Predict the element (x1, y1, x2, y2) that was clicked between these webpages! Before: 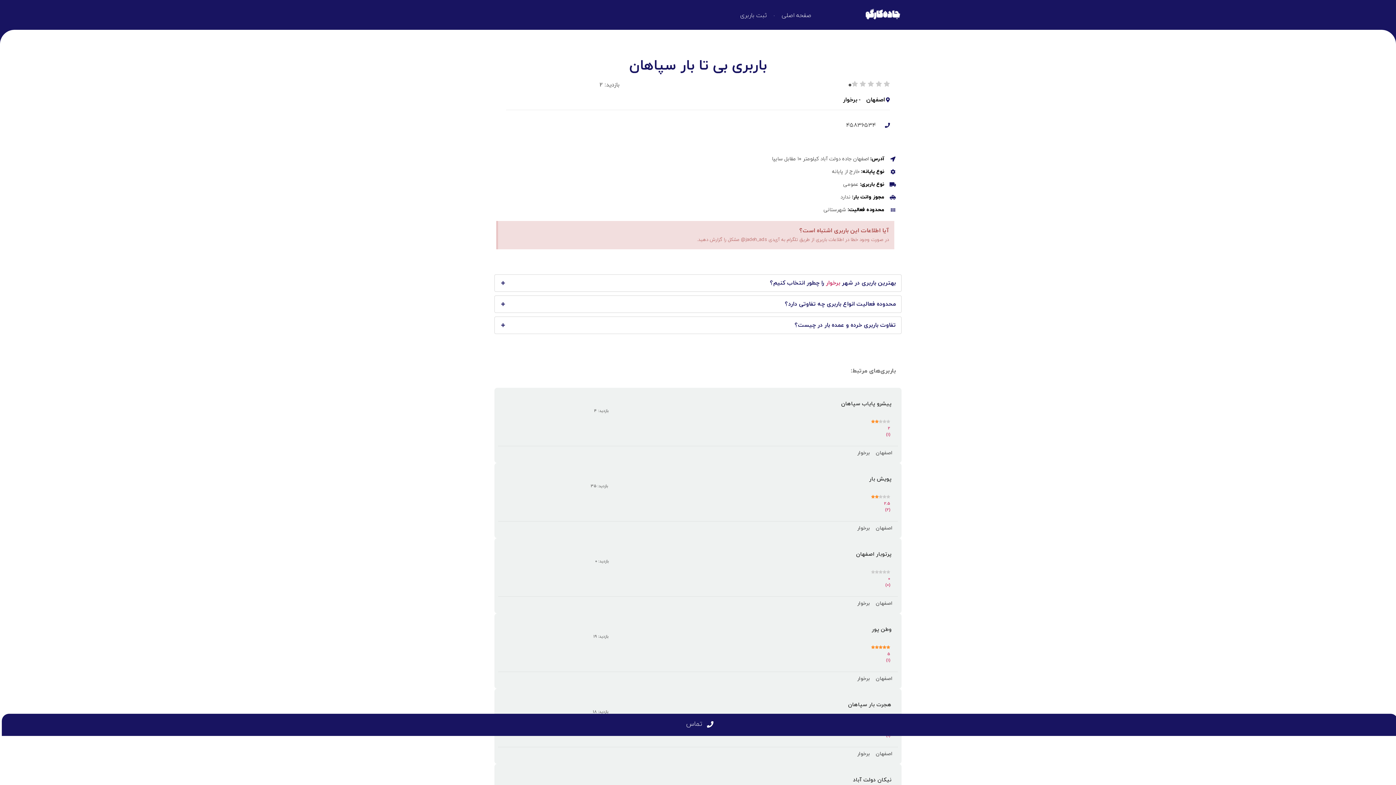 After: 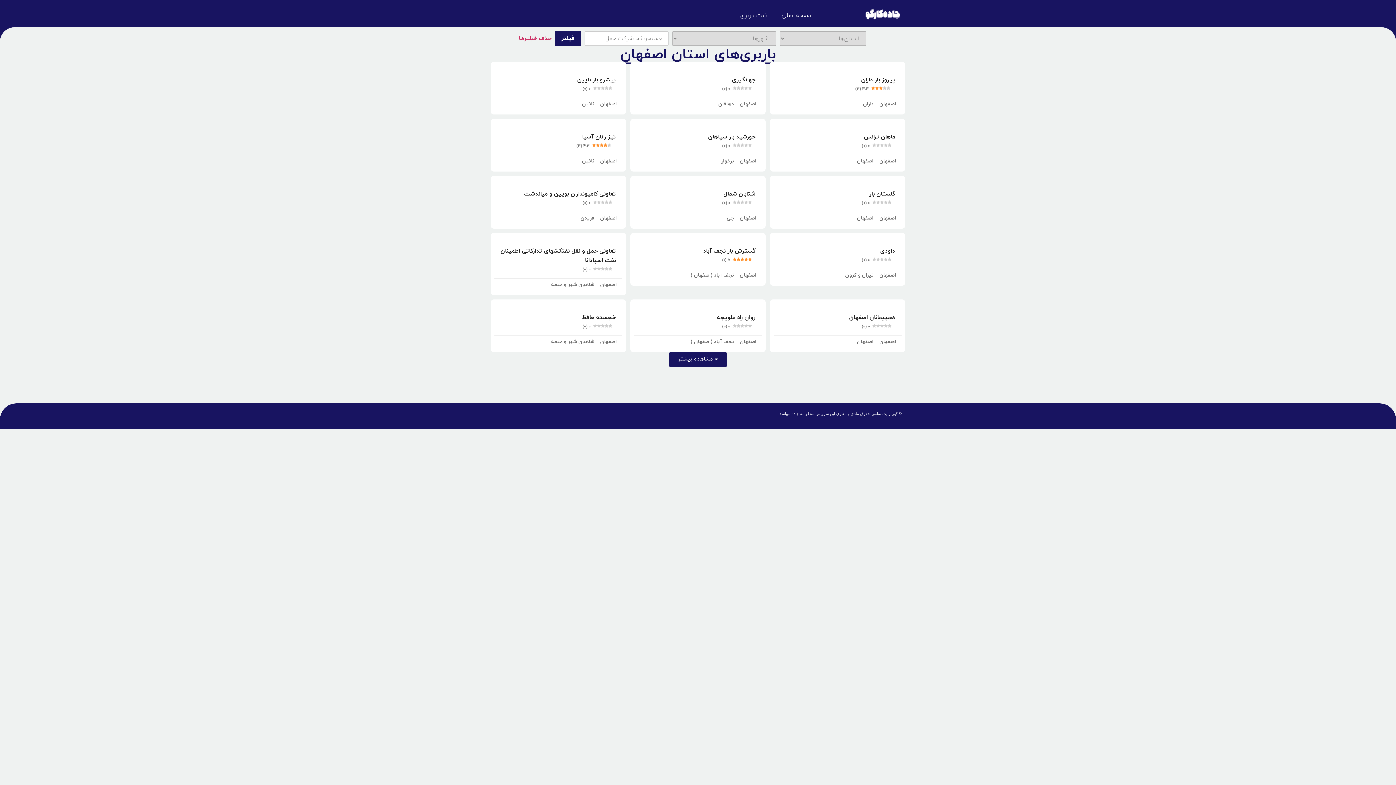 Action: label: اصفهان bbox: (876, 600, 892, 607)